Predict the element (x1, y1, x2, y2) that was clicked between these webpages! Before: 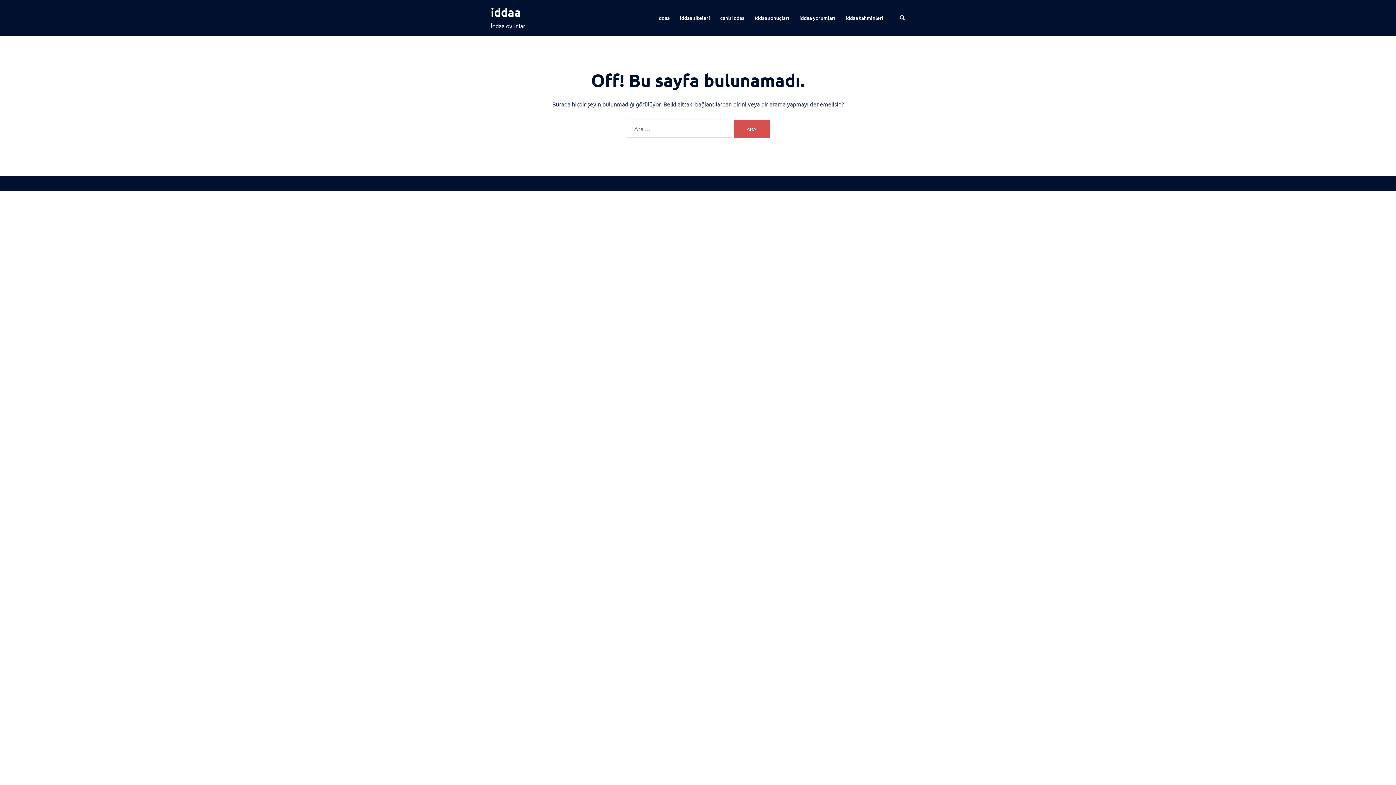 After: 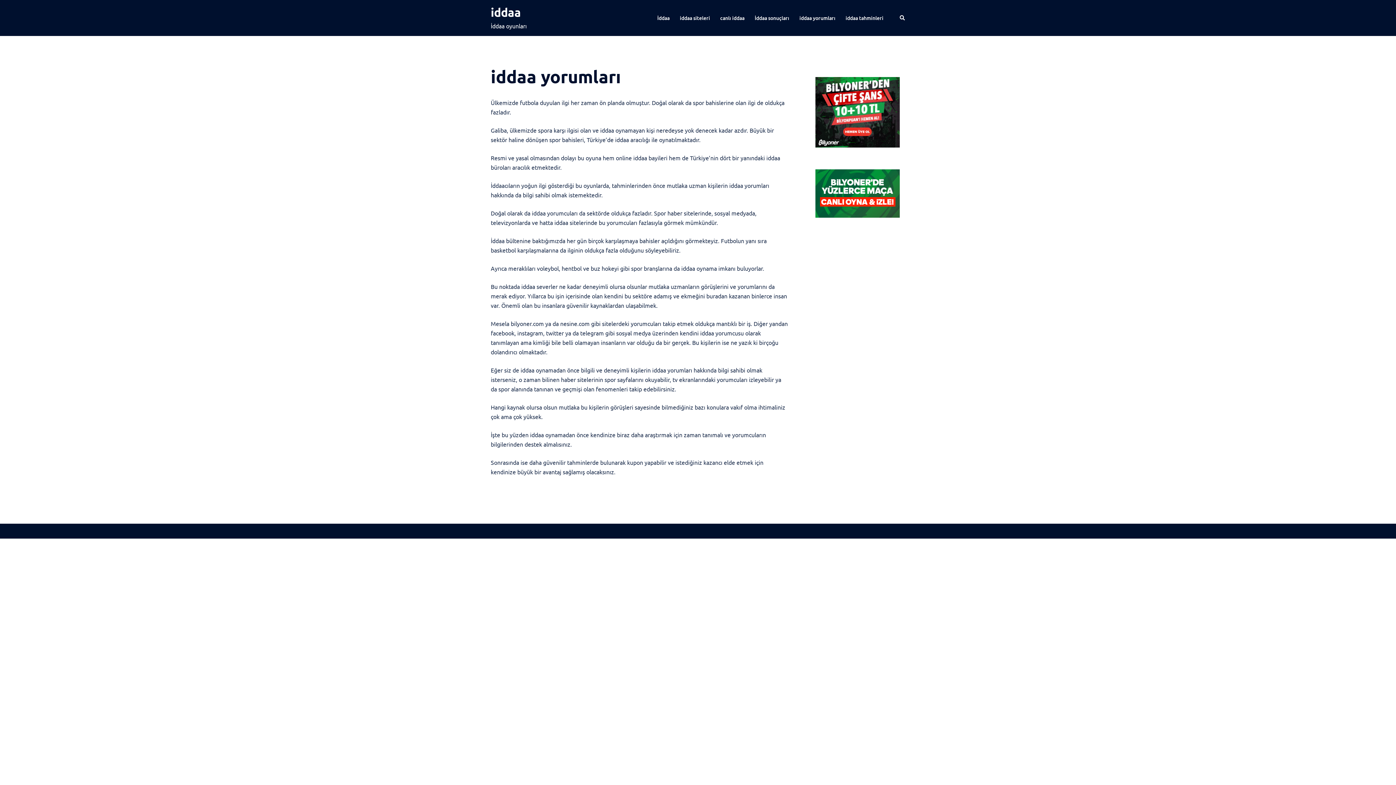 Action: label: iddaa yorumları bbox: (799, 13, 835, 22)